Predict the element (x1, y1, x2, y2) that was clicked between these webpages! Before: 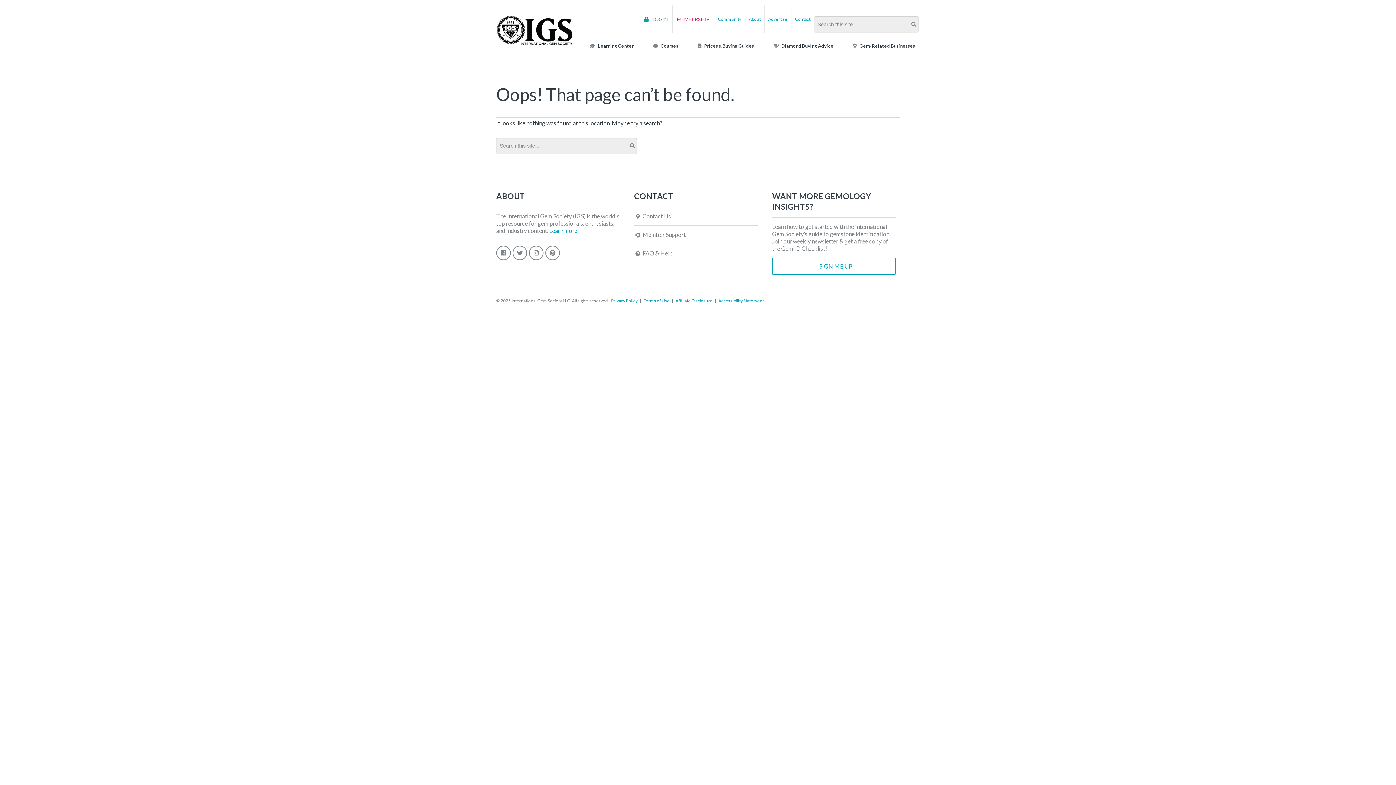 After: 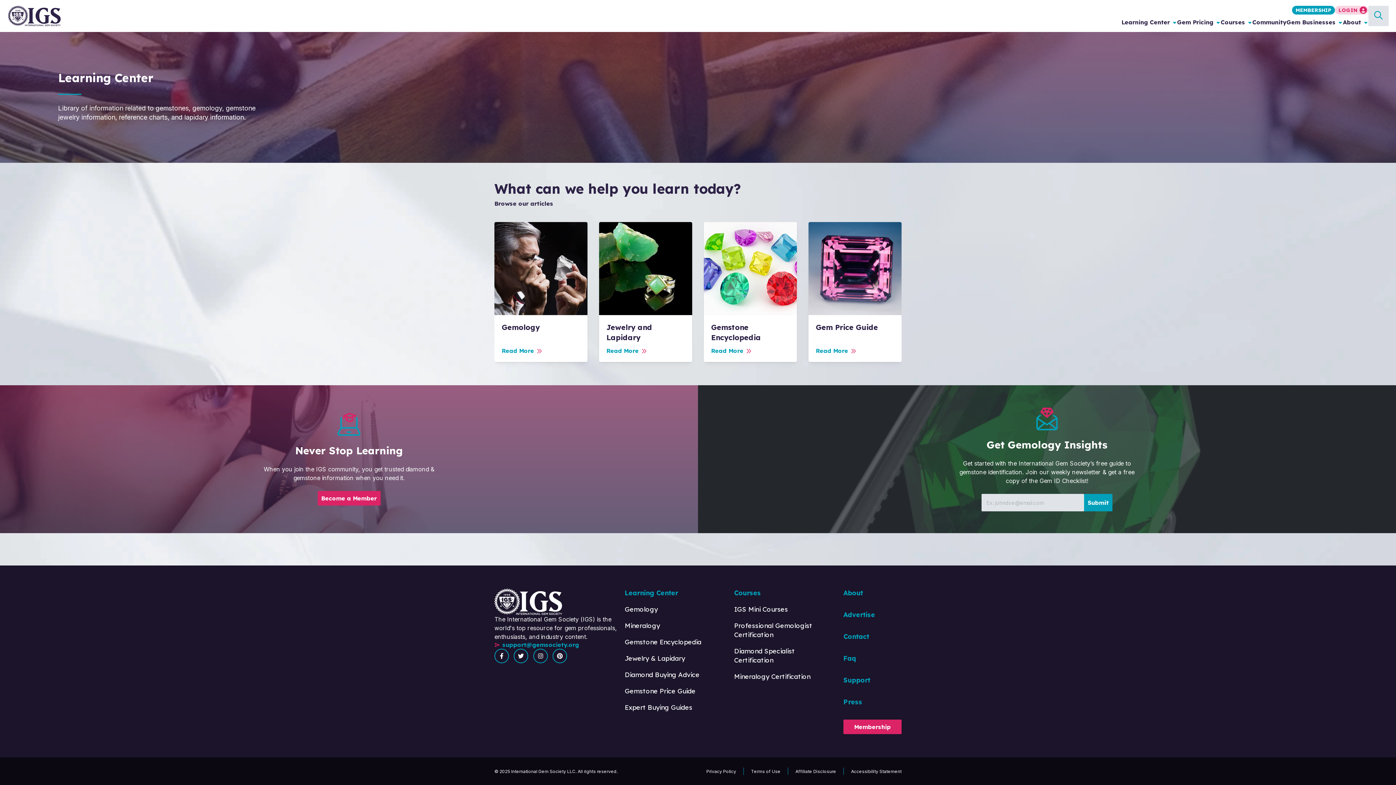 Action: label:  Learning Center bbox: (581, 37, 641, 54)